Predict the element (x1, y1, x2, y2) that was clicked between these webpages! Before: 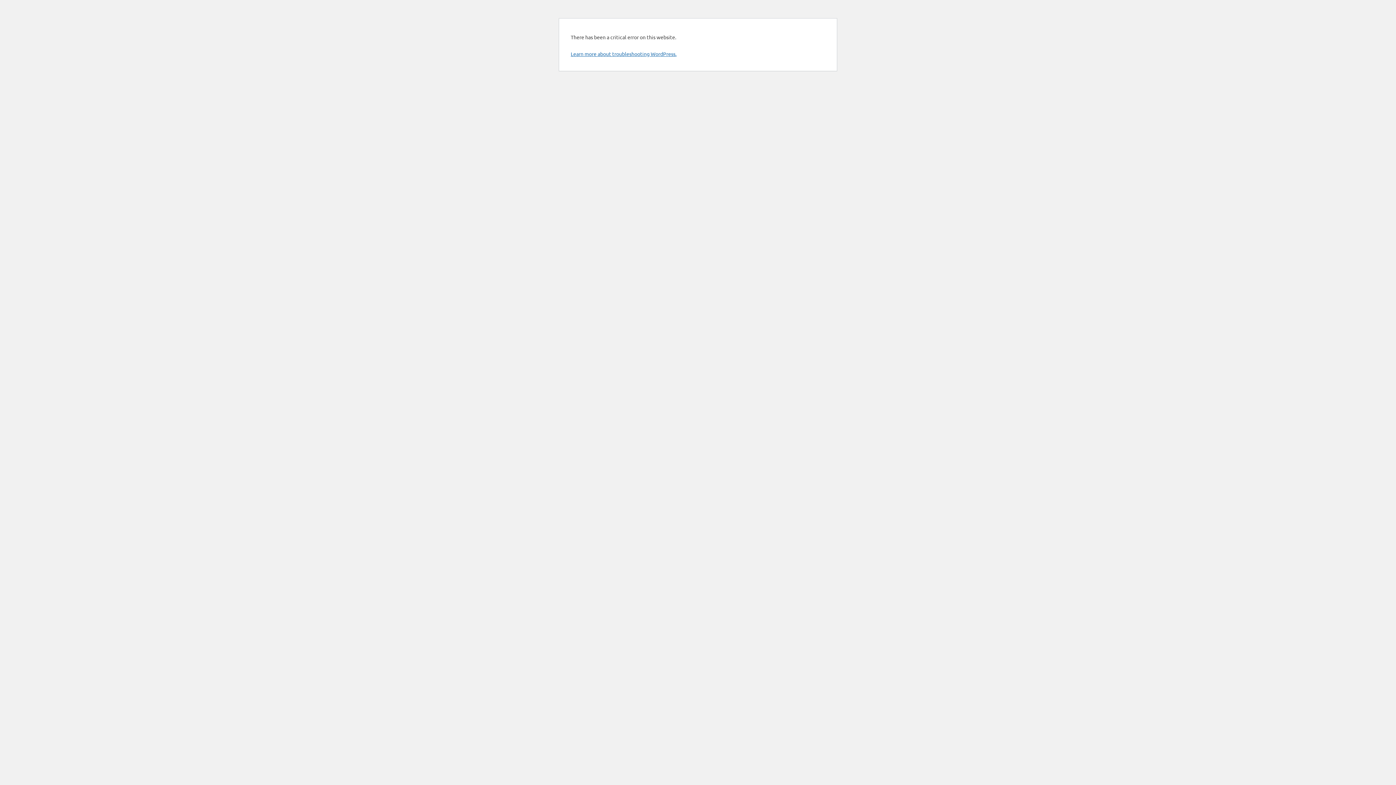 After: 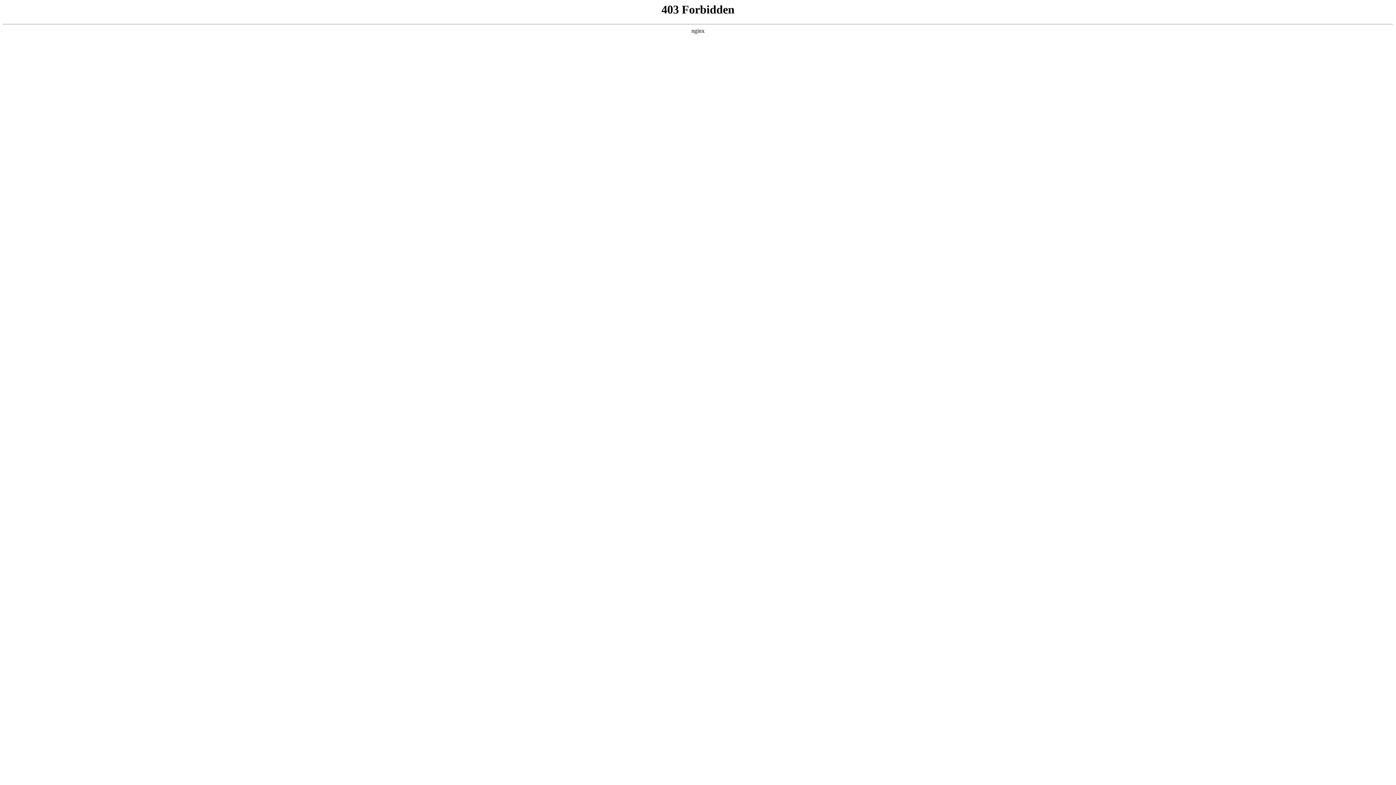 Action: label: Learn more about troubleshooting WordPress. bbox: (570, 50, 676, 57)